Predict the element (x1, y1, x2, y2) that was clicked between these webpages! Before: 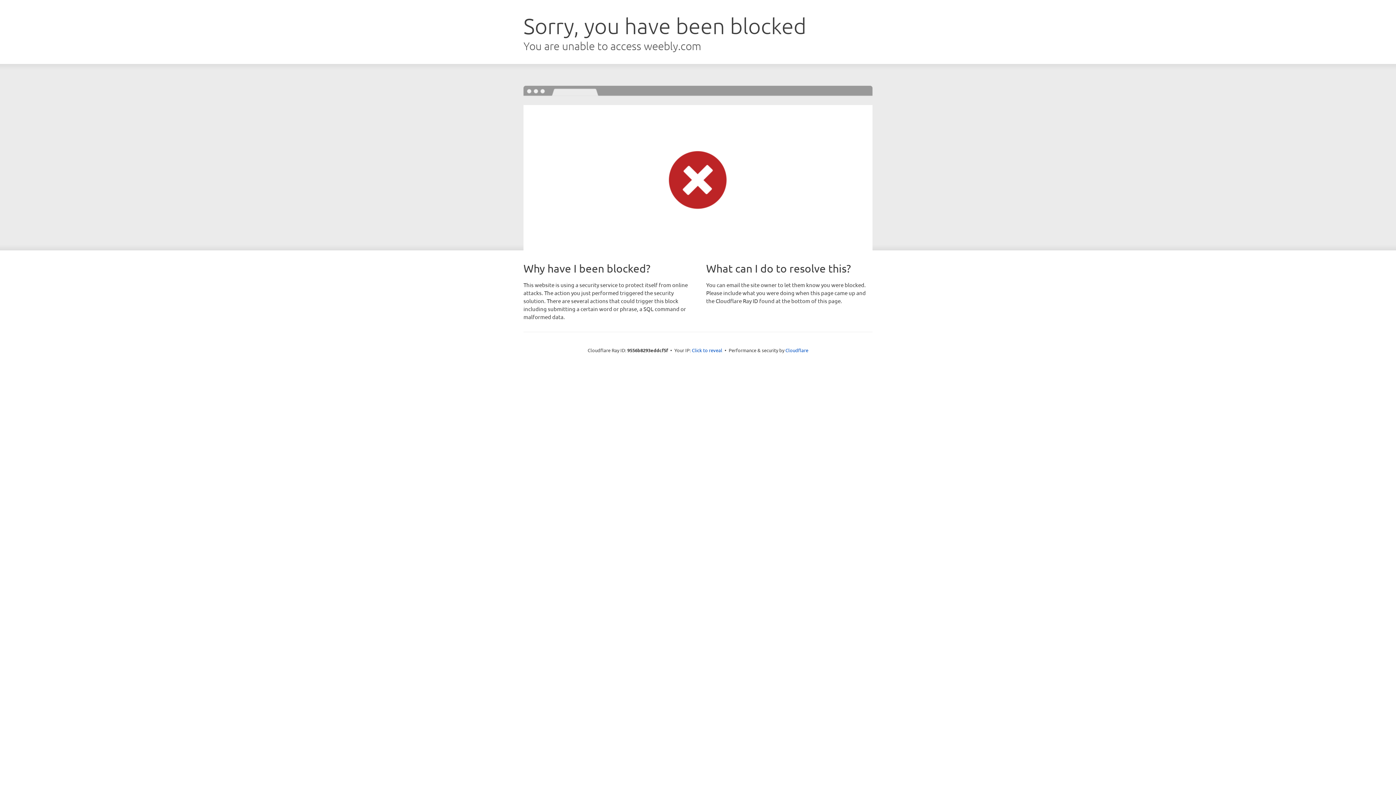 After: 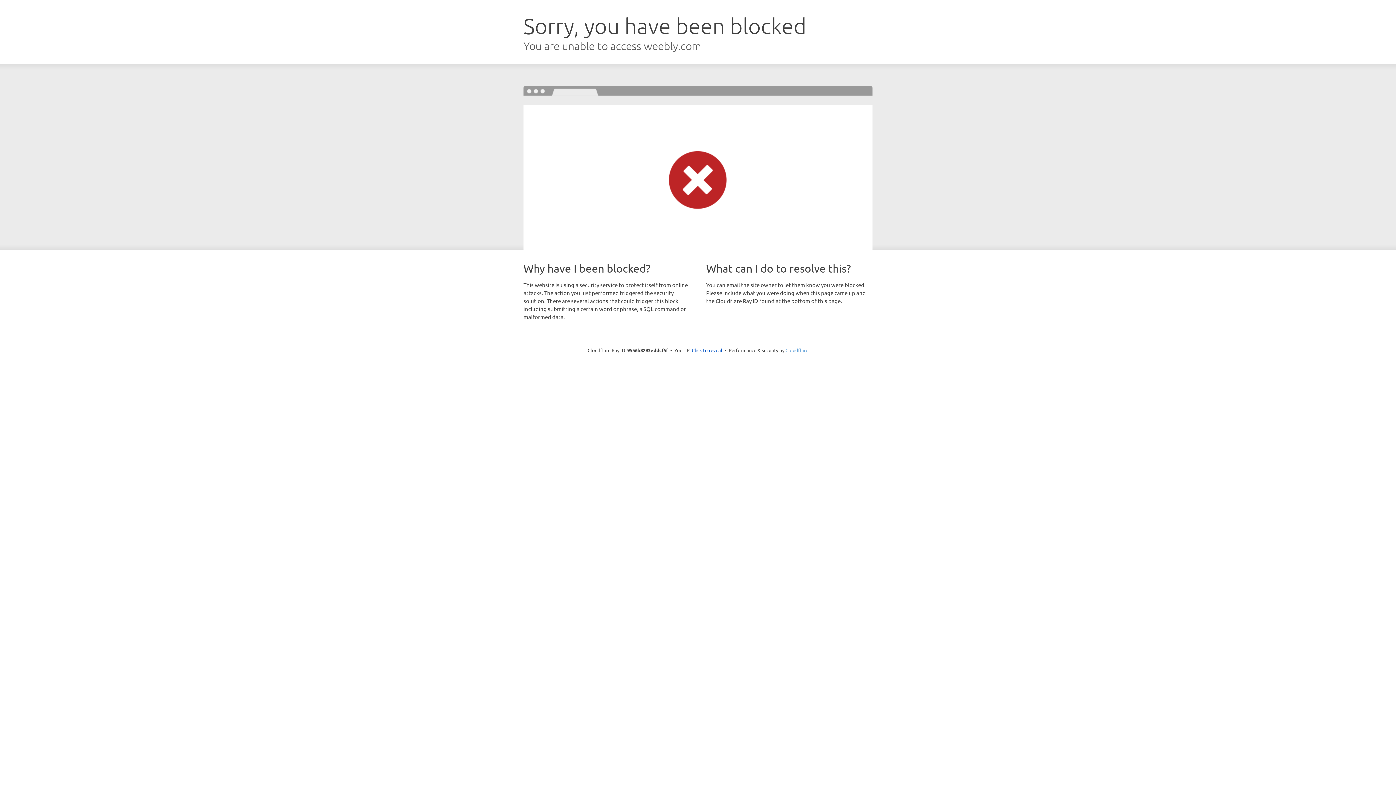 Action: bbox: (785, 347, 808, 353) label: Cloudflare